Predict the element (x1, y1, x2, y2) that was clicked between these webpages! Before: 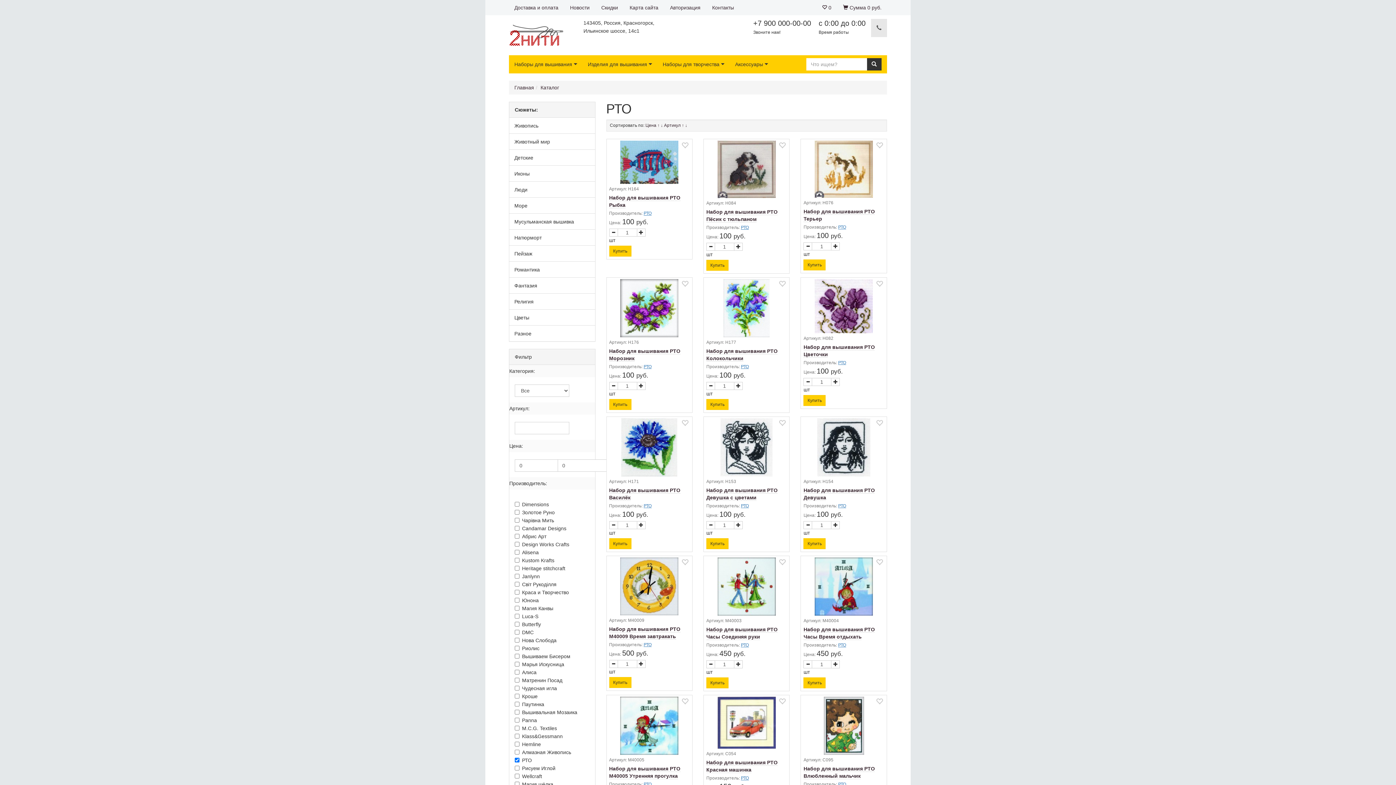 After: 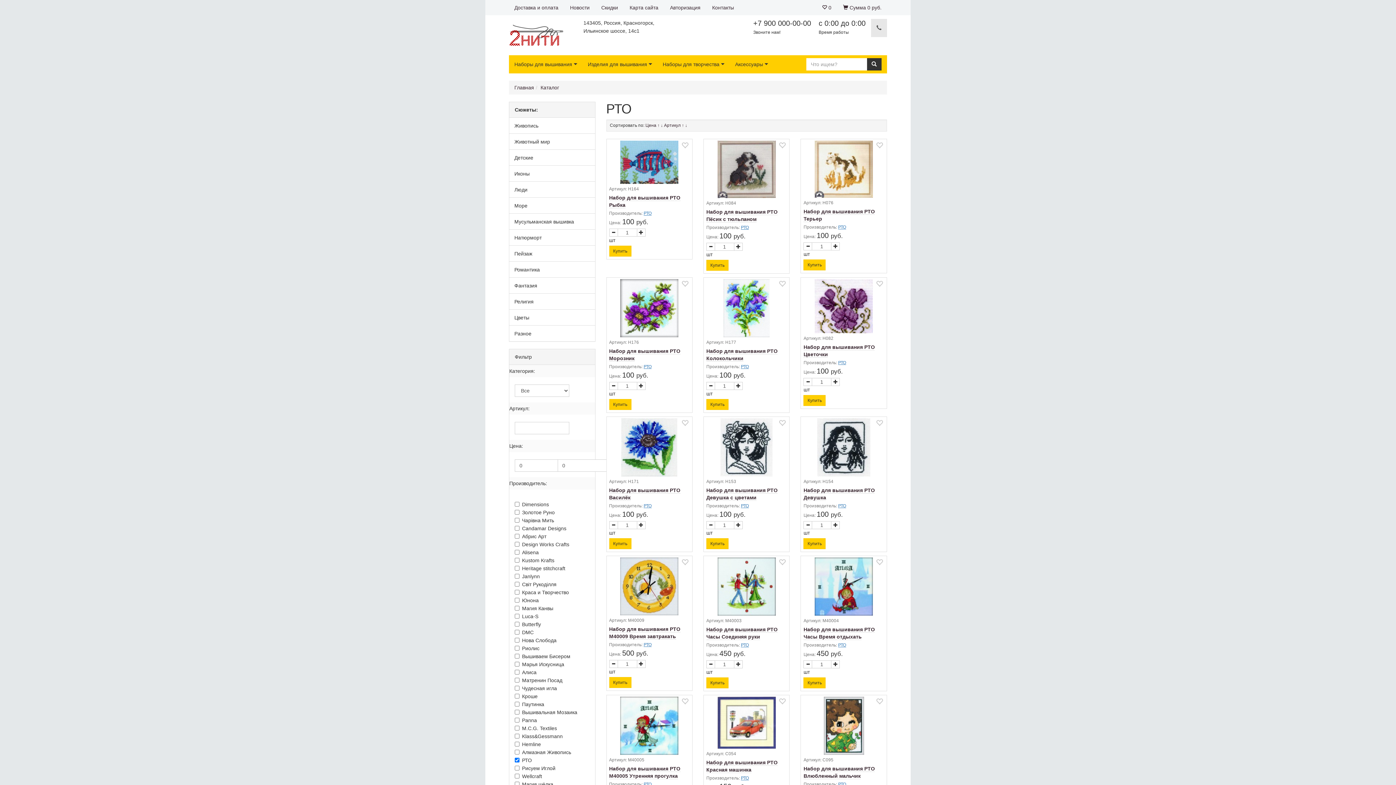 Action: bbox: (838, 224, 846, 229) label: РТО